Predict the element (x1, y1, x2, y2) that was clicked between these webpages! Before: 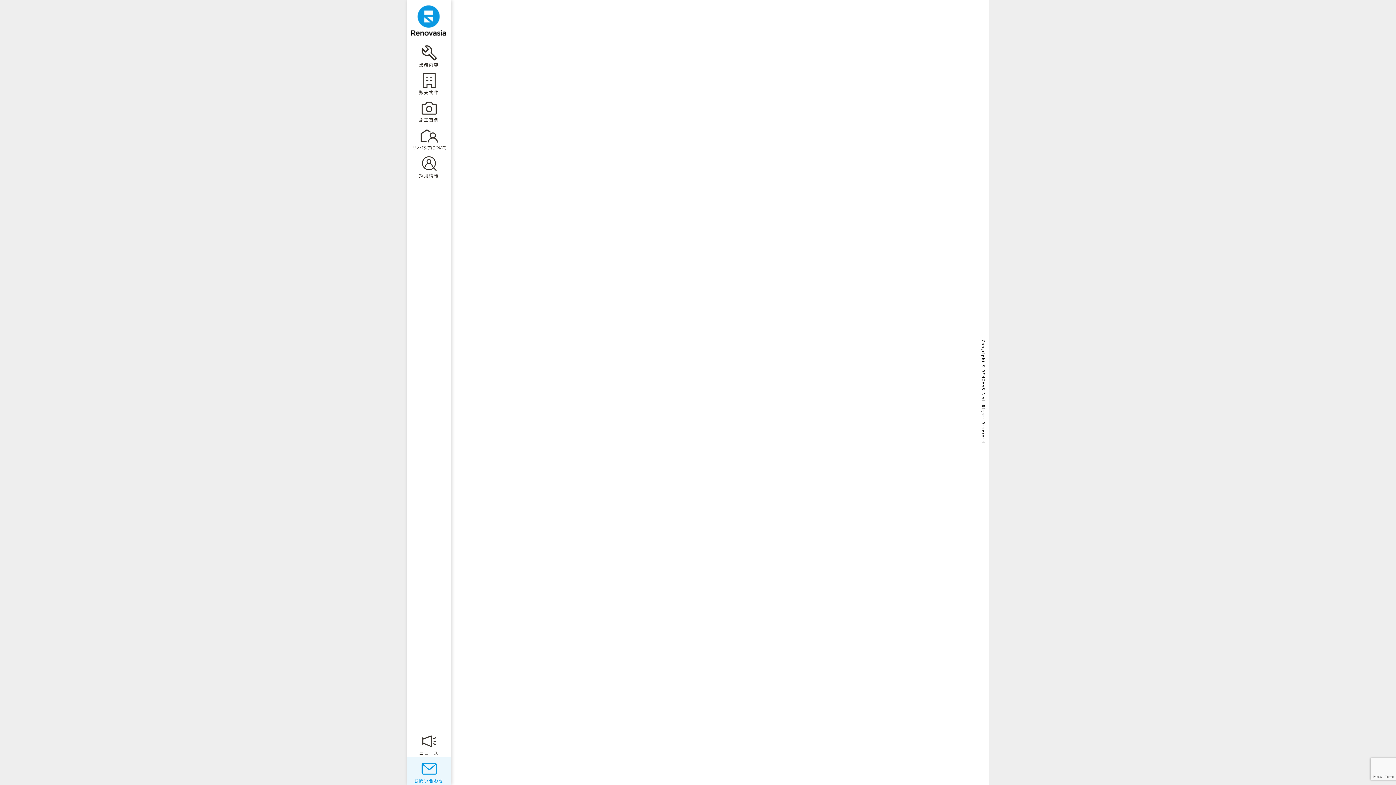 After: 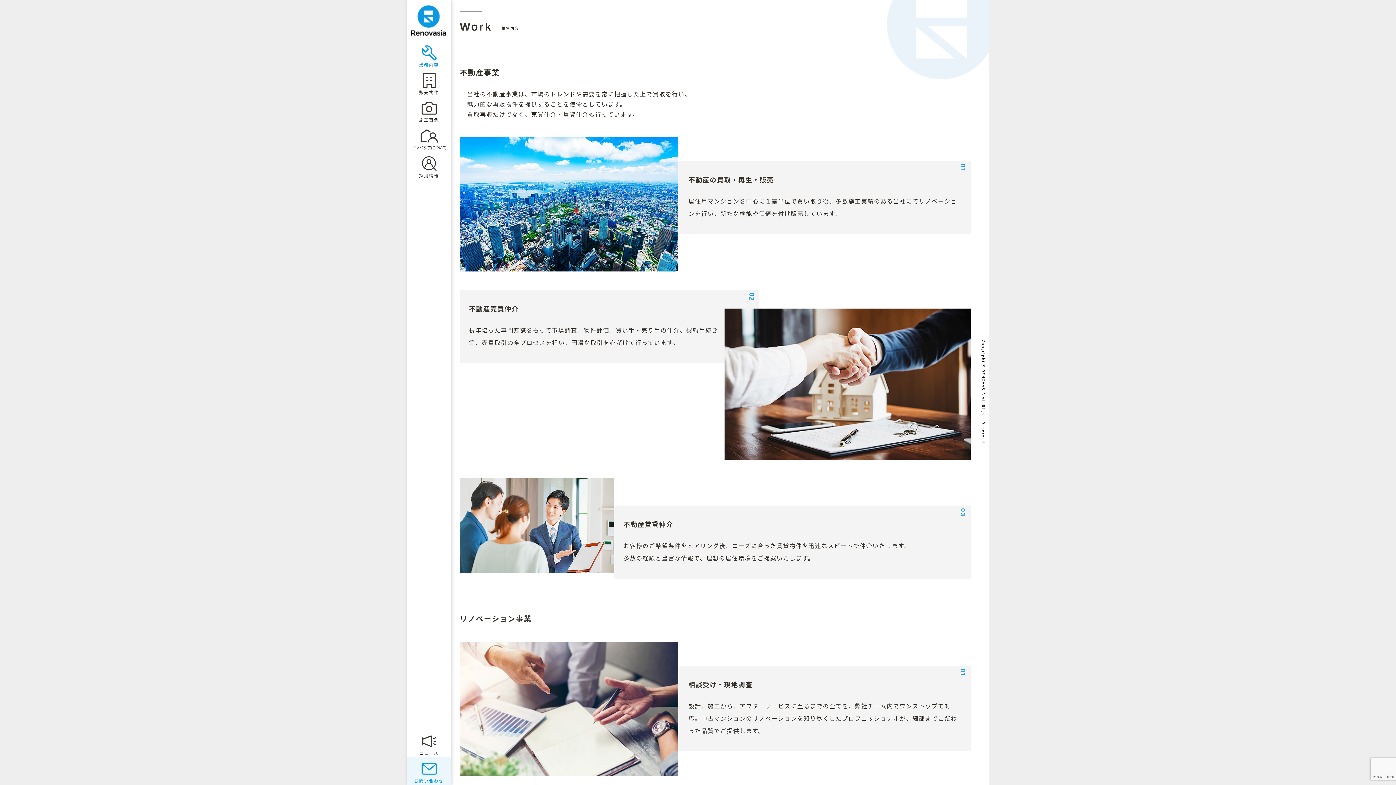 Action: label: 業務内容 bbox: (407, 41, 450, 69)